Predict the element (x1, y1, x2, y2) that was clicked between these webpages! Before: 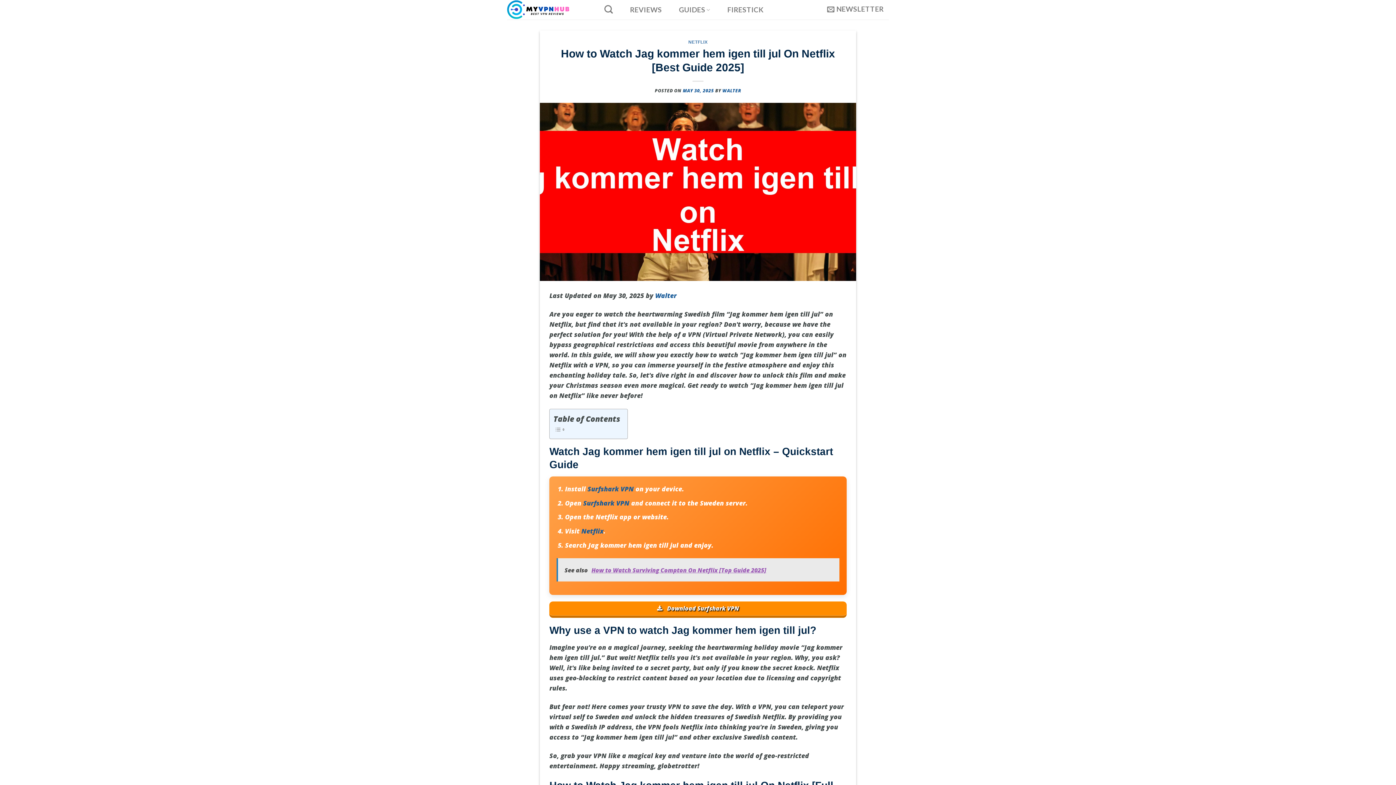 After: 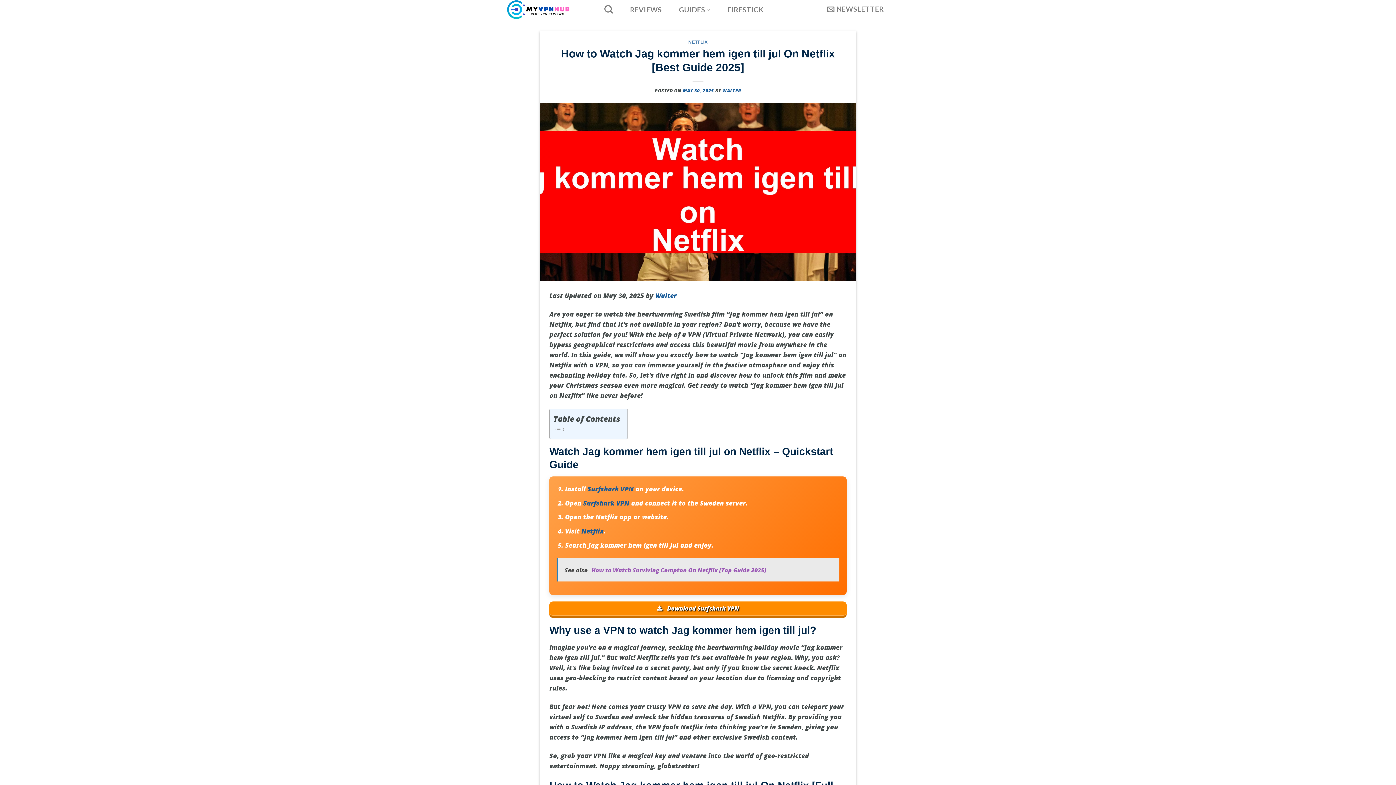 Action: bbox: (683, 87, 714, 93) label: MAY 30, 2025